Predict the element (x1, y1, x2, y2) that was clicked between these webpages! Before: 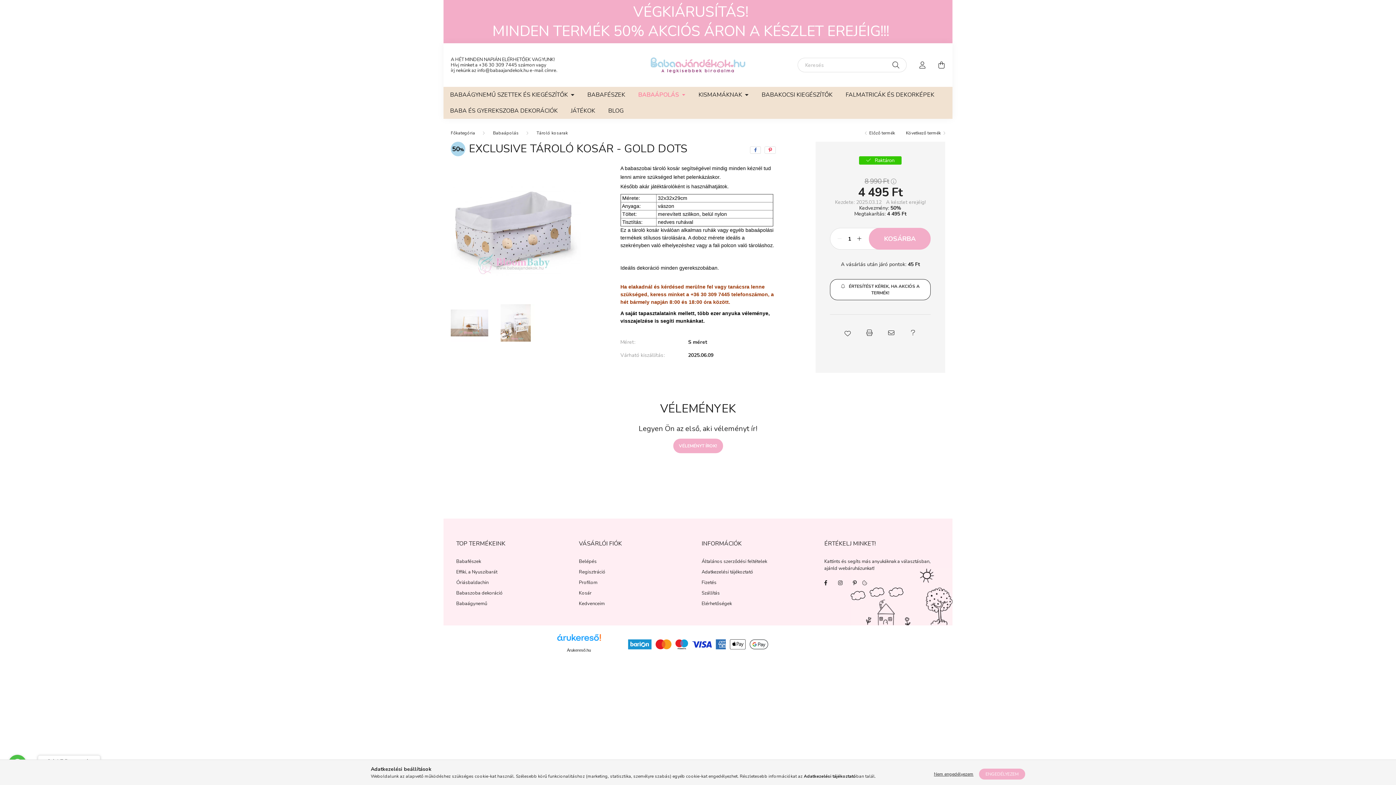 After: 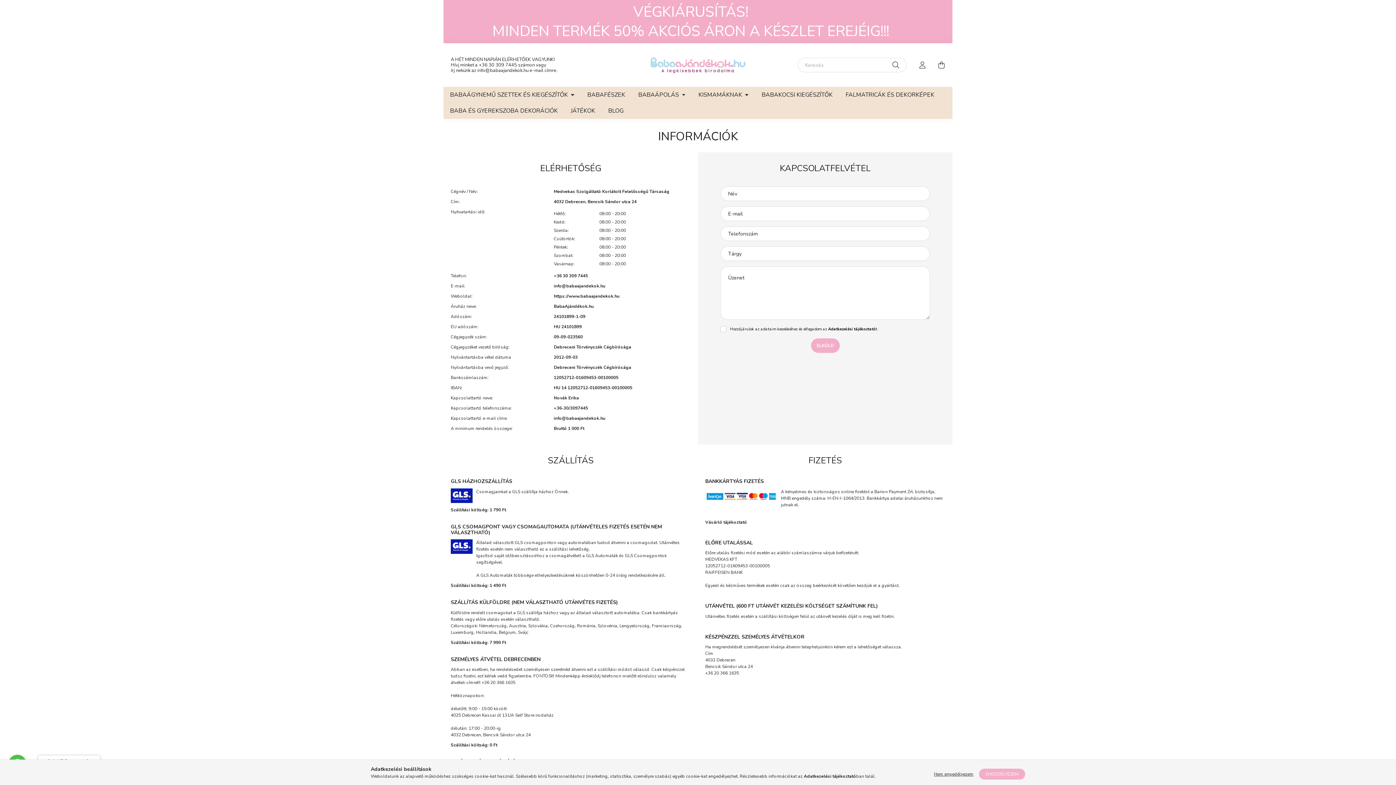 Action: bbox: (701, 601, 732, 606) label: Elérhetőségek